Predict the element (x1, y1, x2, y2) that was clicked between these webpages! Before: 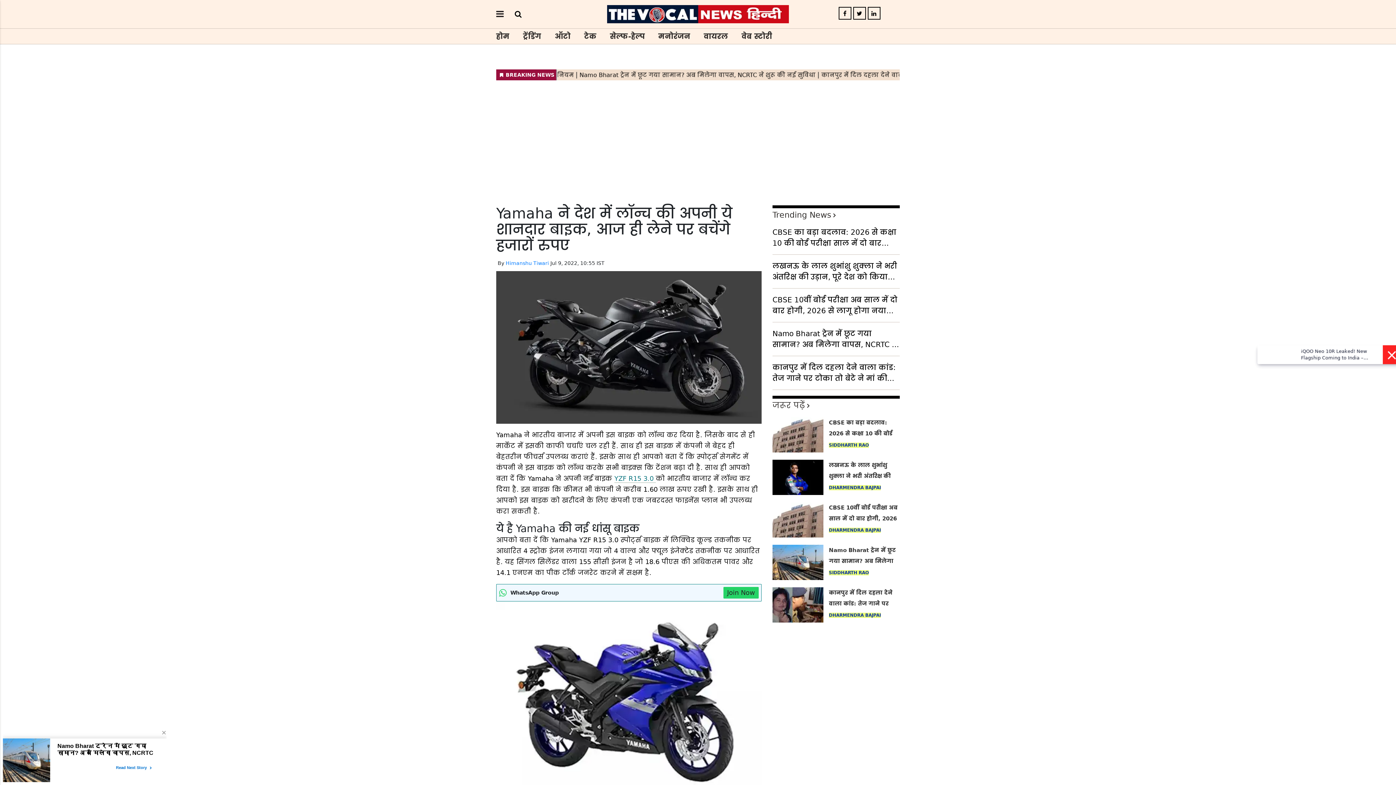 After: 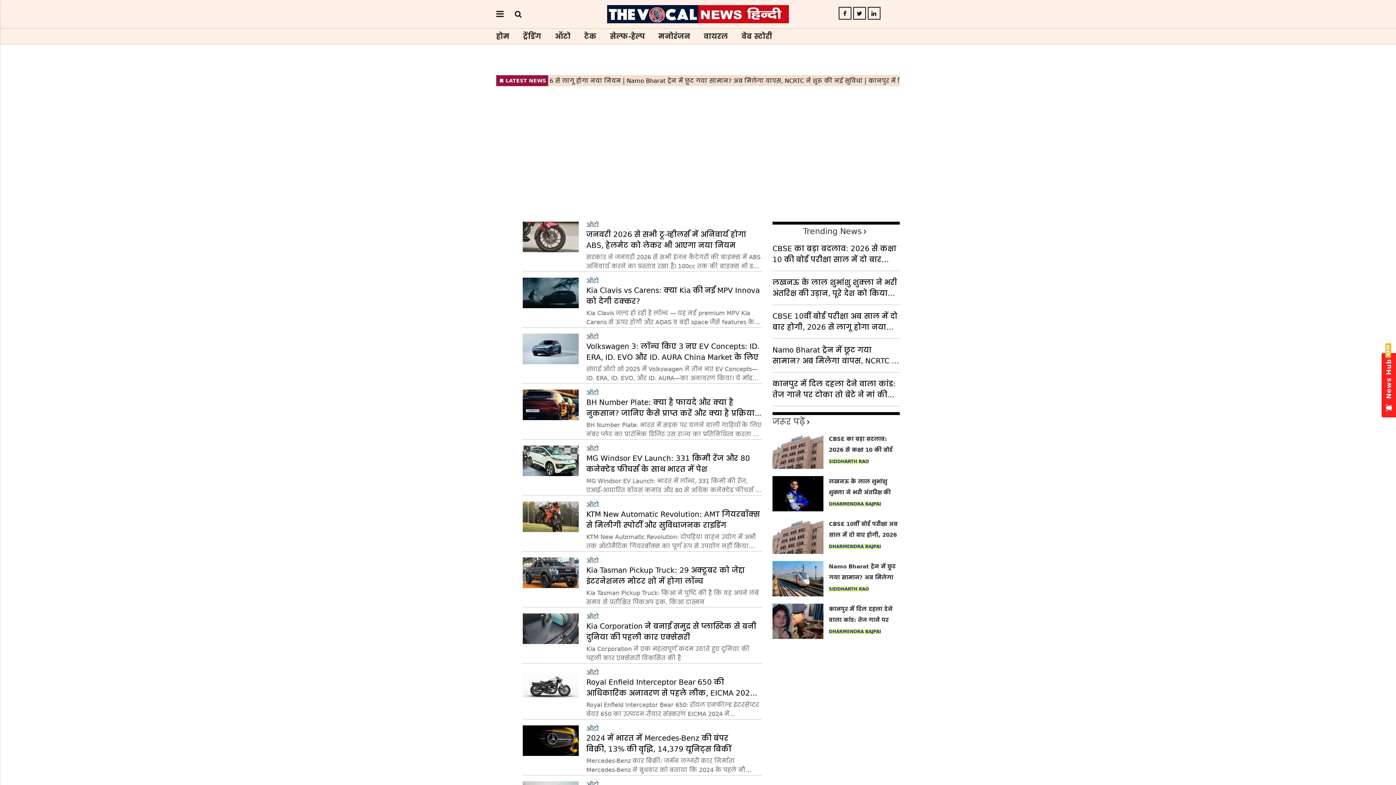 Action: bbox: (554, 29, 570, 42) label: ऑटो